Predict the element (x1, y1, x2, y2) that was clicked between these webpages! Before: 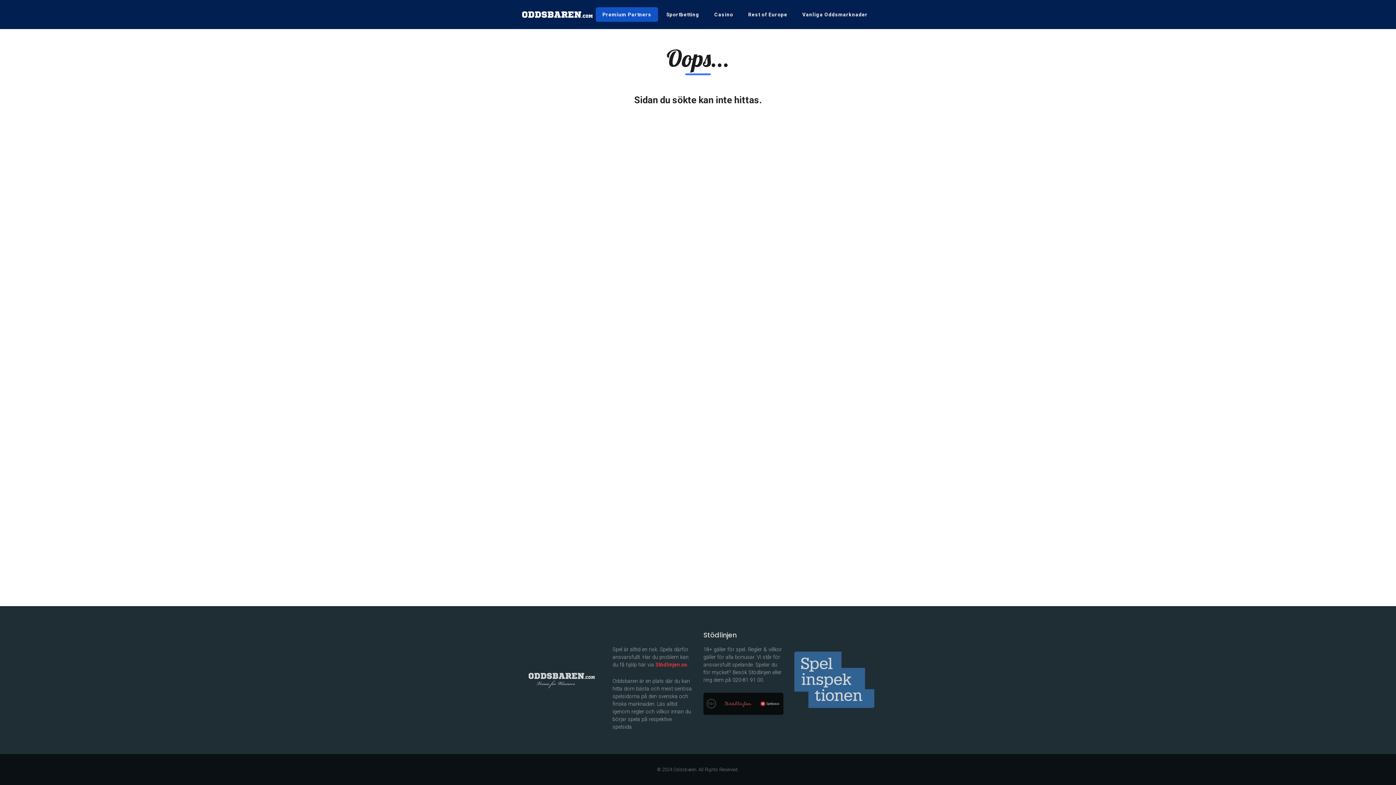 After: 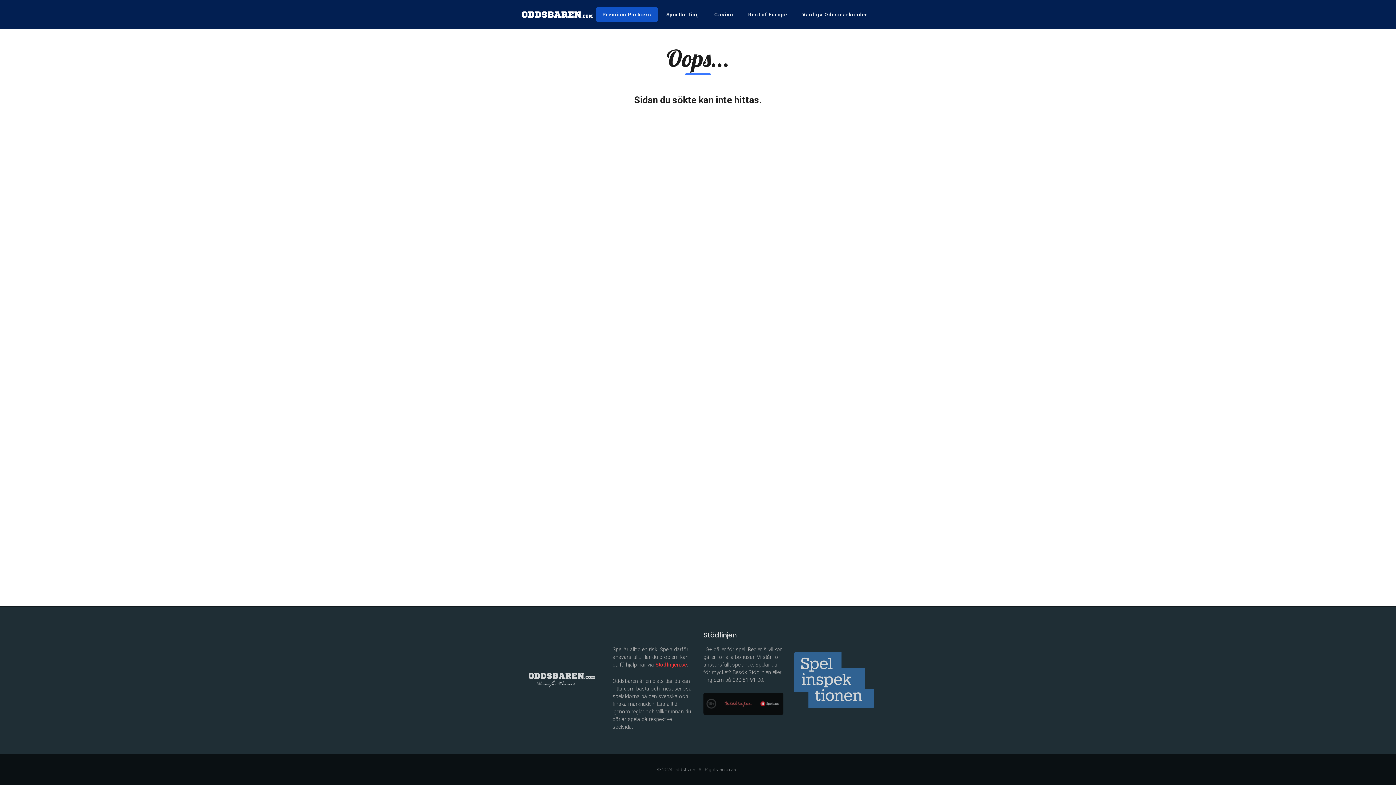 Action: label: 020-81 91 00 bbox: (732, 677, 763, 683)